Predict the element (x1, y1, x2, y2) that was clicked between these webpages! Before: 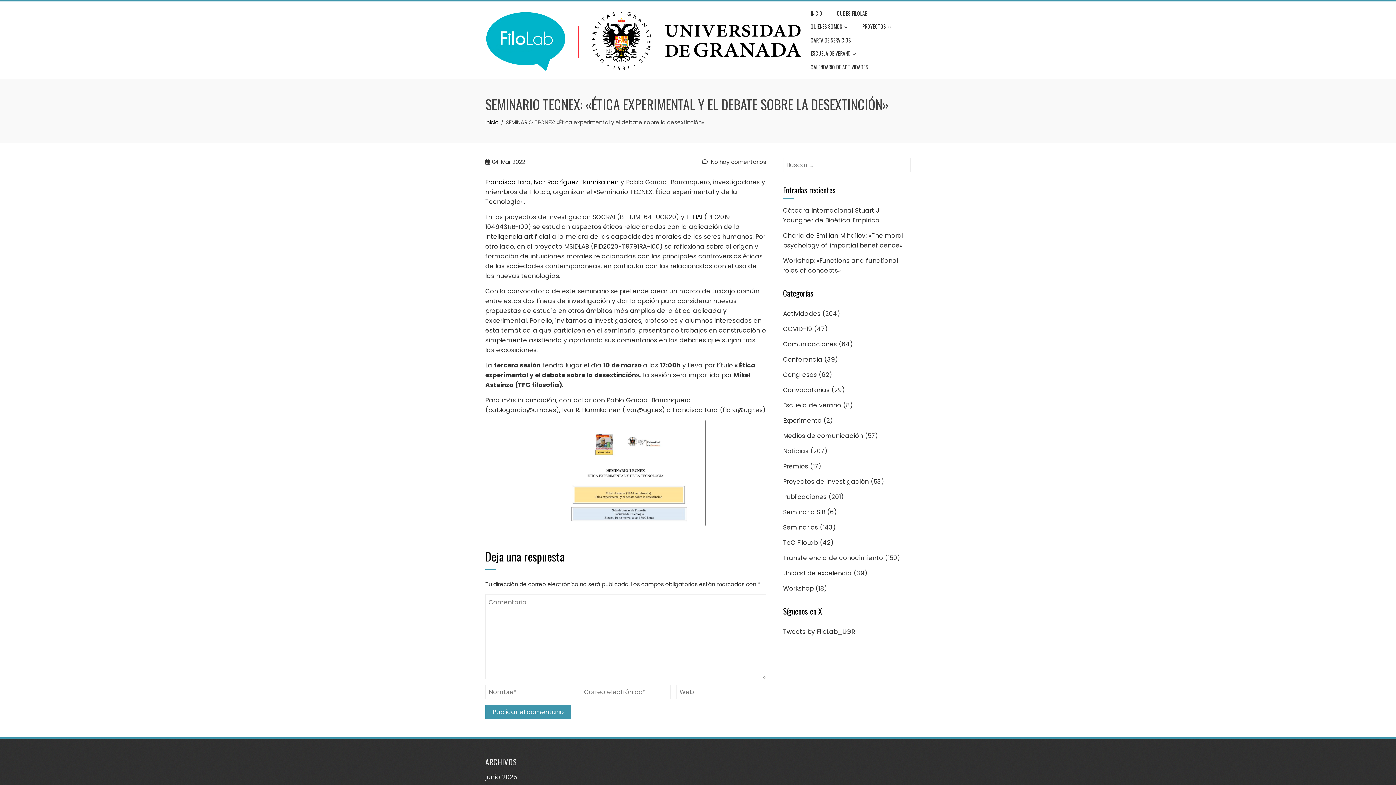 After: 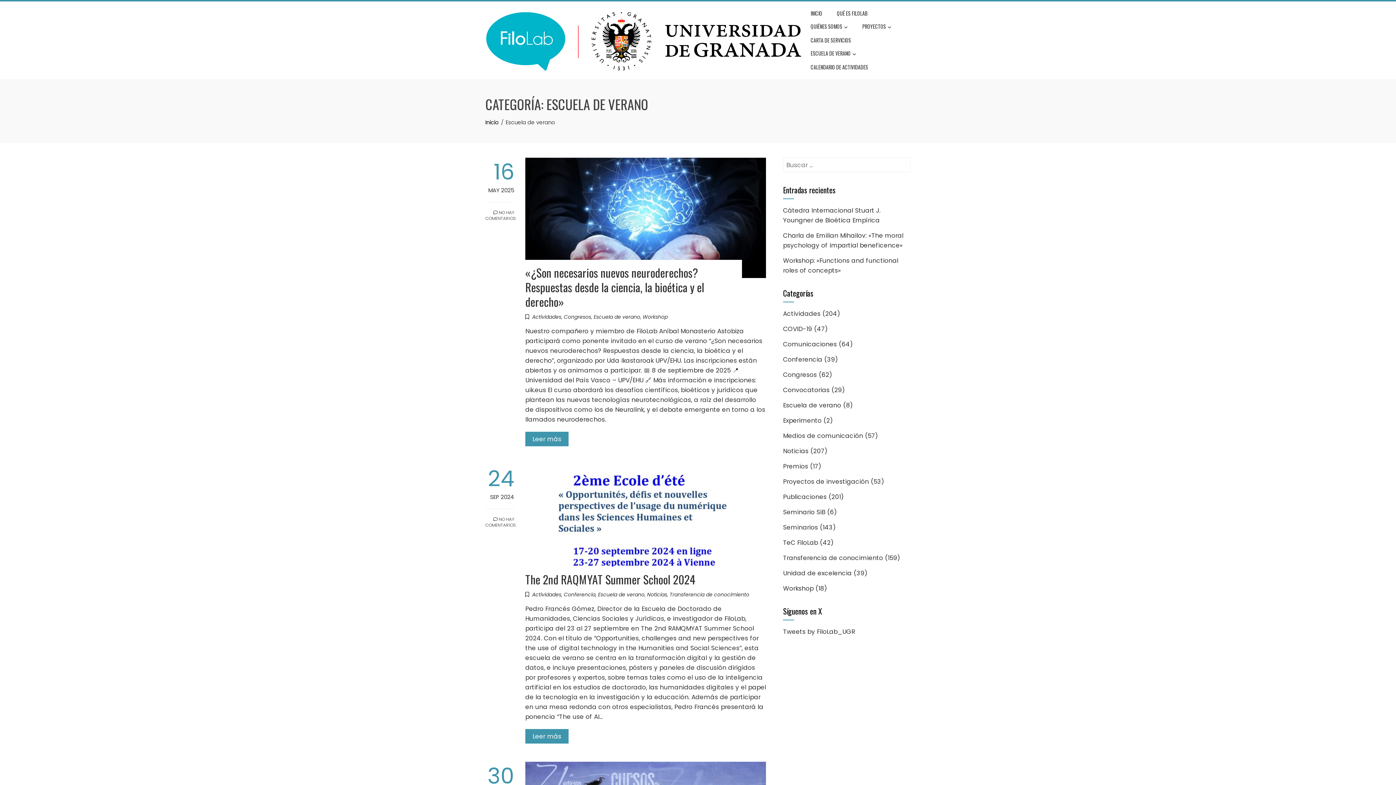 Action: bbox: (783, 401, 841, 409) label: Escuela de verano